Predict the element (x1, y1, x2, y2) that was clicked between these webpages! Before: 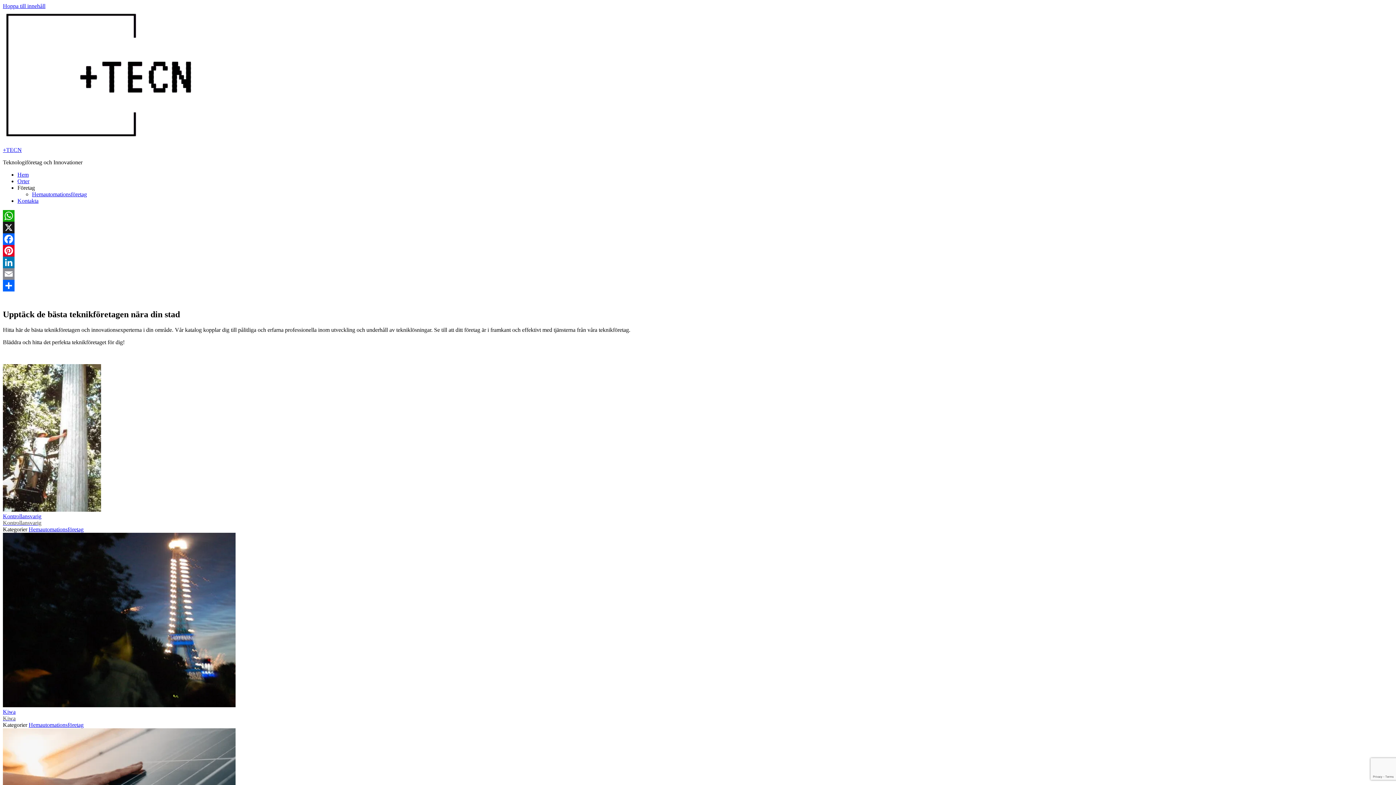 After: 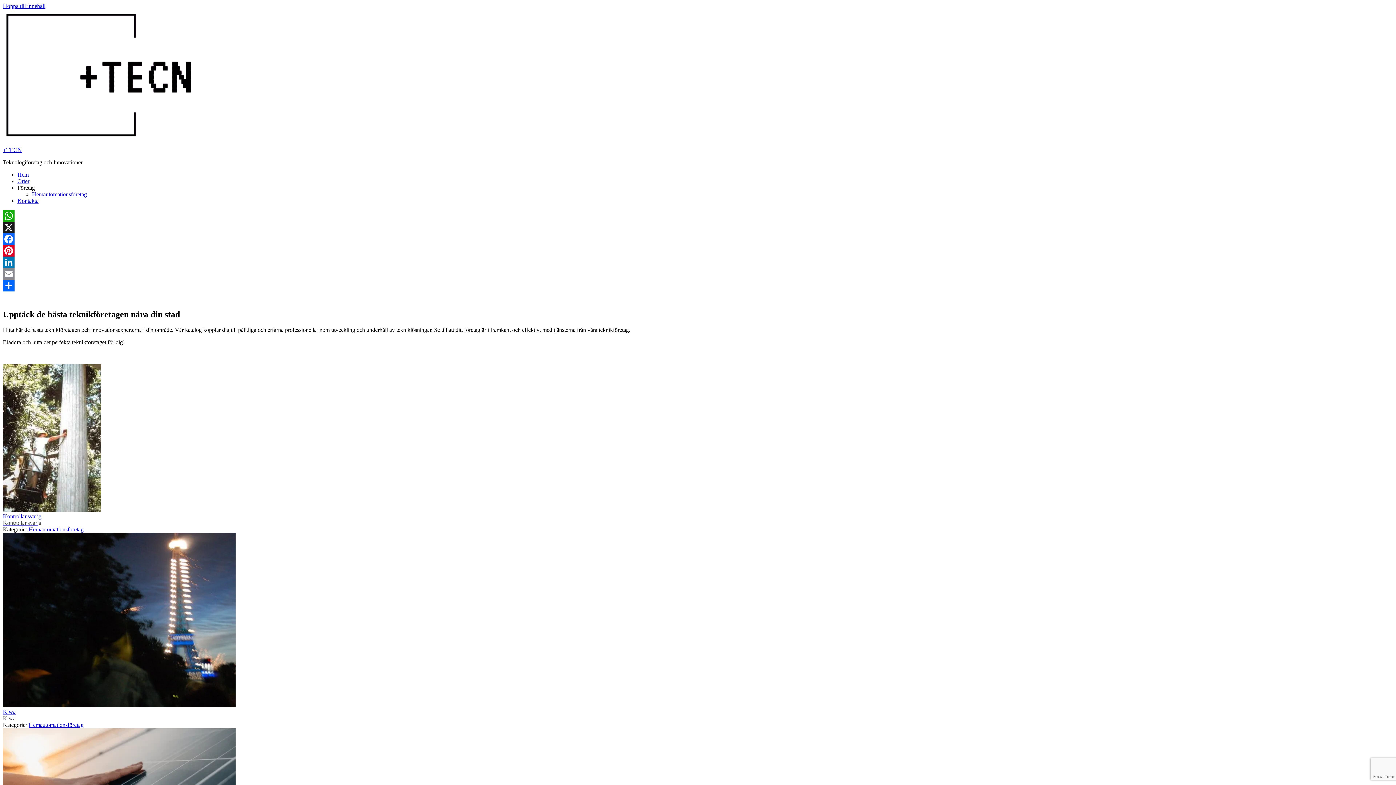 Action: label: WhatsApp bbox: (2, 210, 1393, 221)